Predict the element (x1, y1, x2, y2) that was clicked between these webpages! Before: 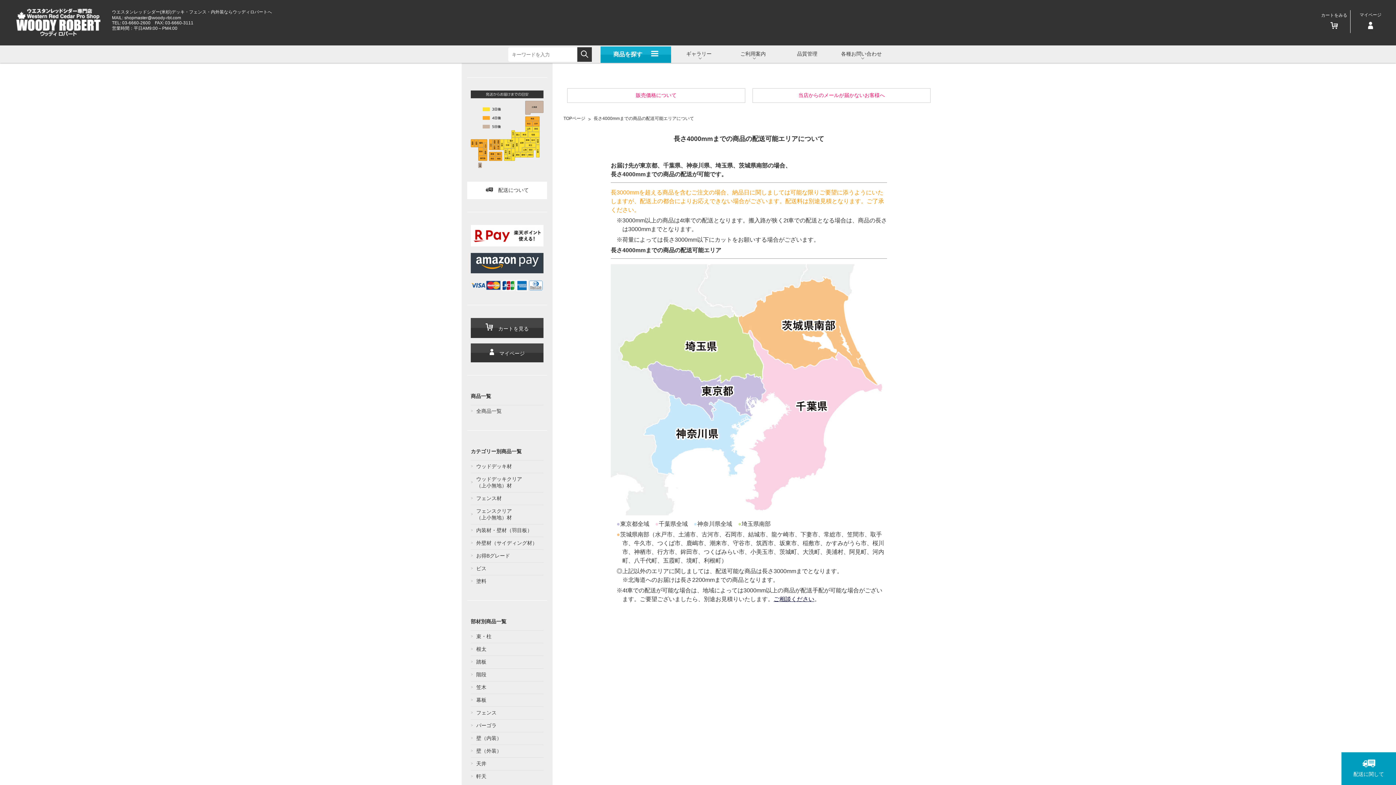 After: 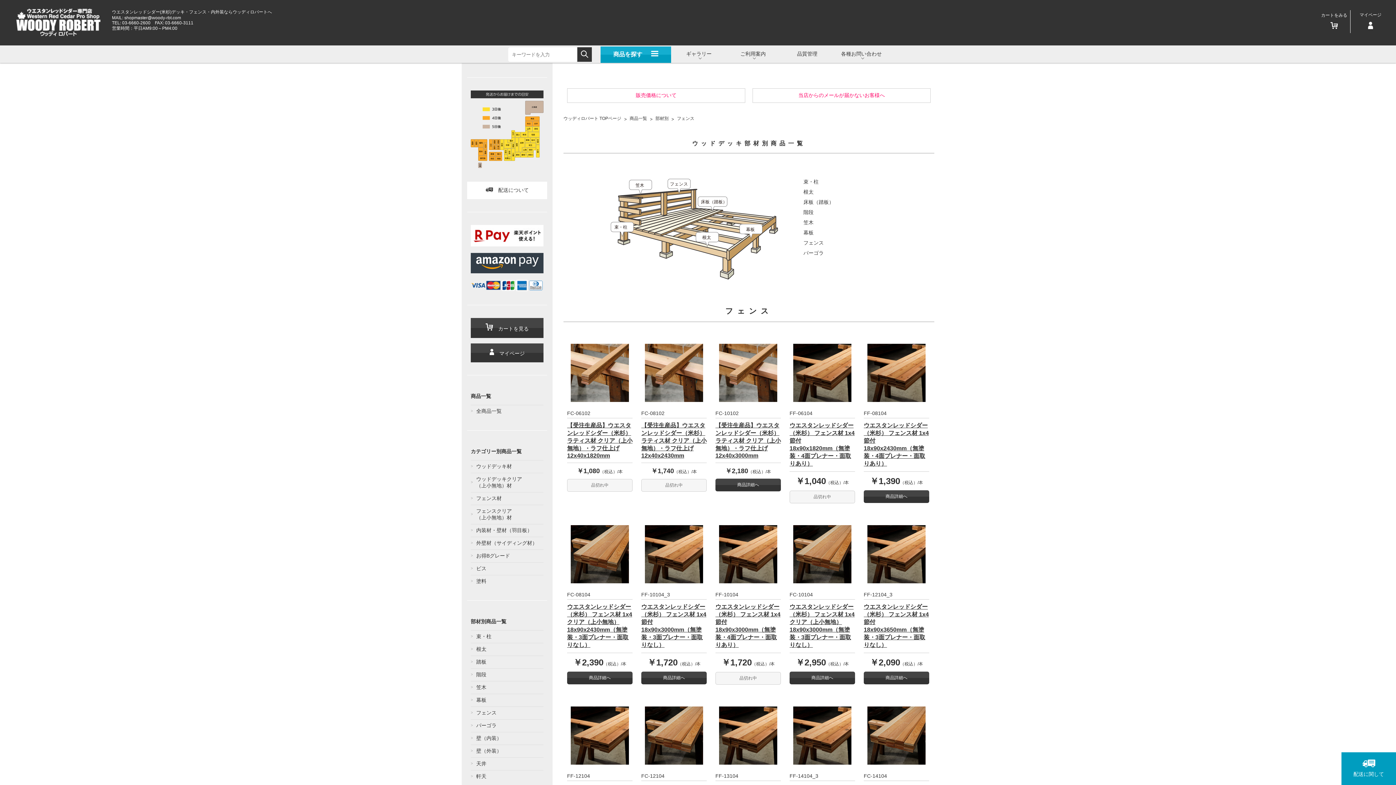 Action: label: フェンス bbox: (470, 707, 549, 719)